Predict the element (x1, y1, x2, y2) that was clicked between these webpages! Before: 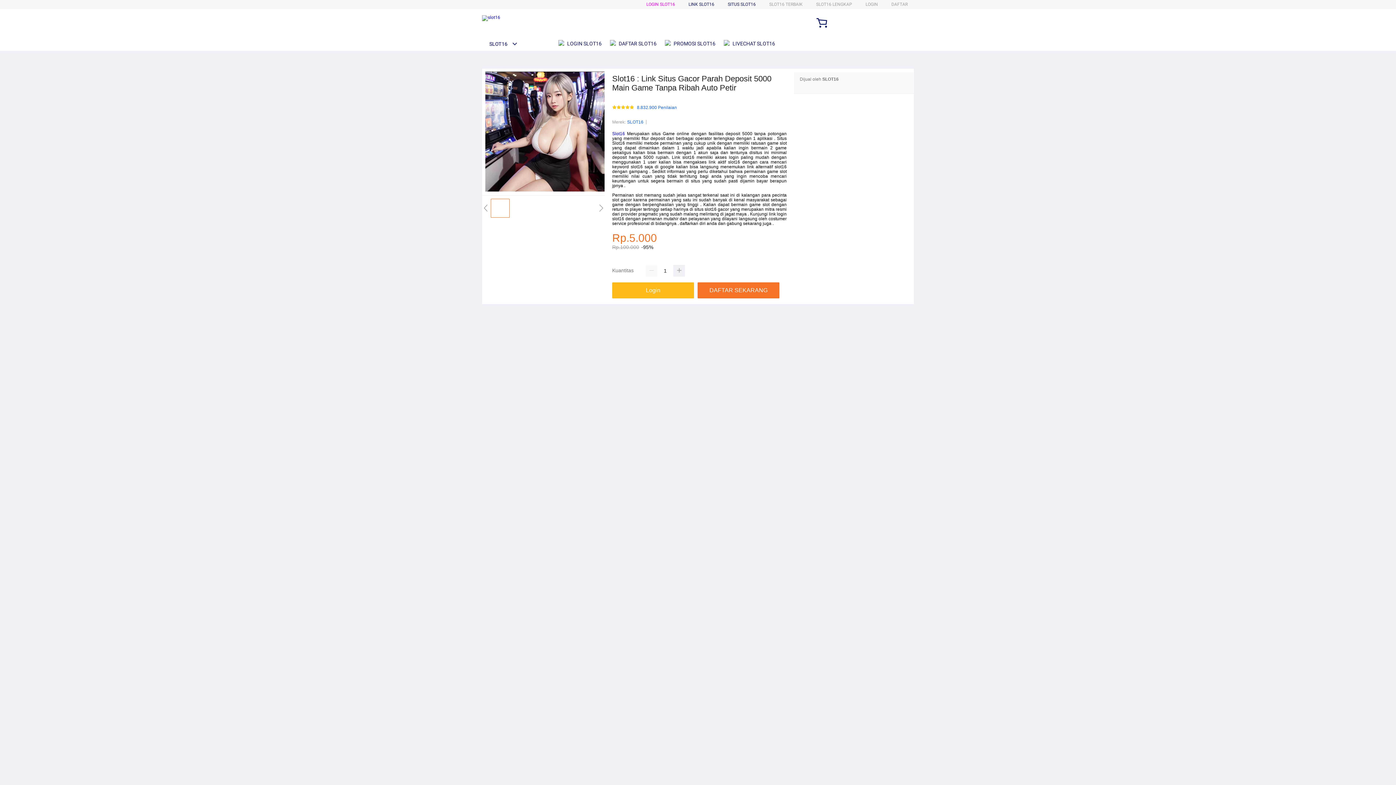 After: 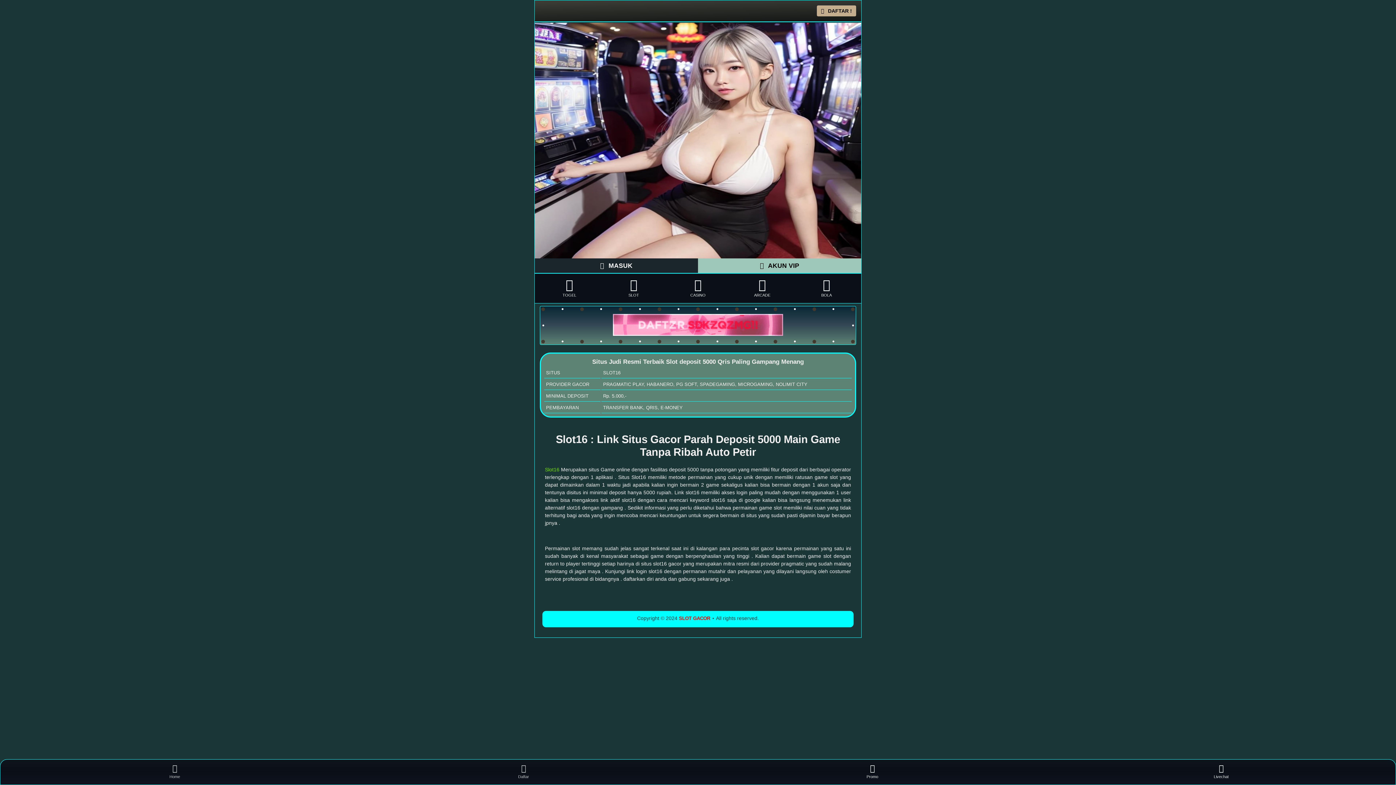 Action: label: LOGIN bbox: (865, 1, 878, 6)